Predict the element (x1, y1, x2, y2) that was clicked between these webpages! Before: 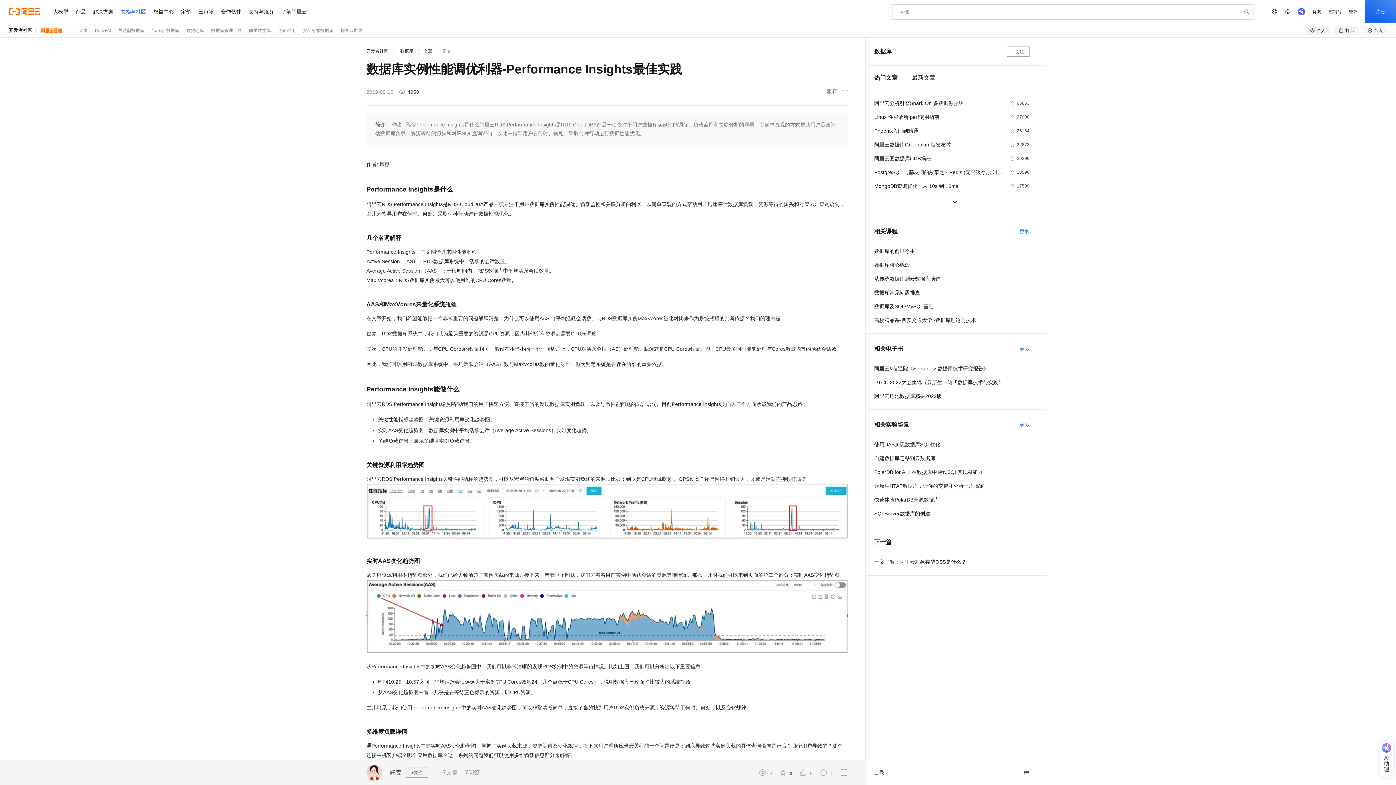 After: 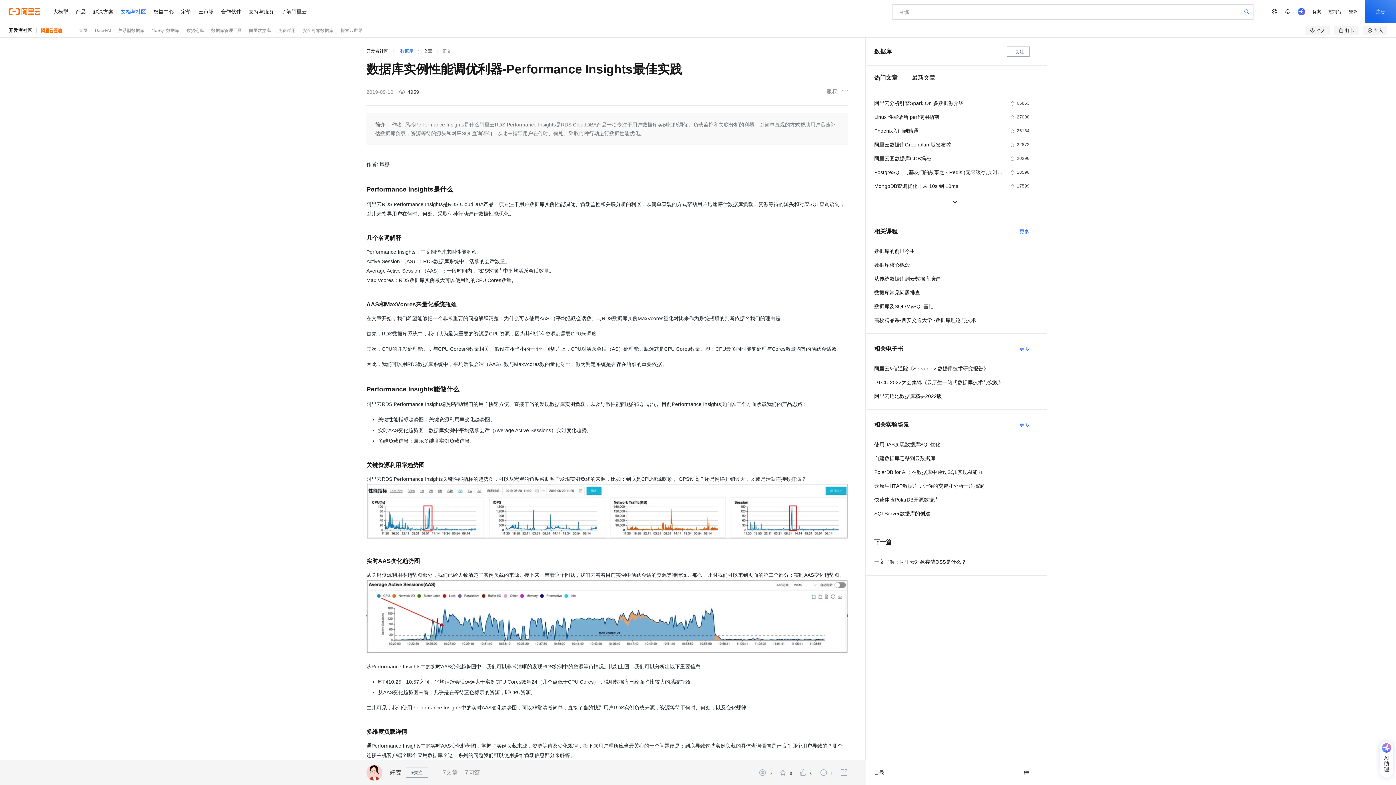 Action: label: 数据库 bbox: (396, 48, 417, 53)